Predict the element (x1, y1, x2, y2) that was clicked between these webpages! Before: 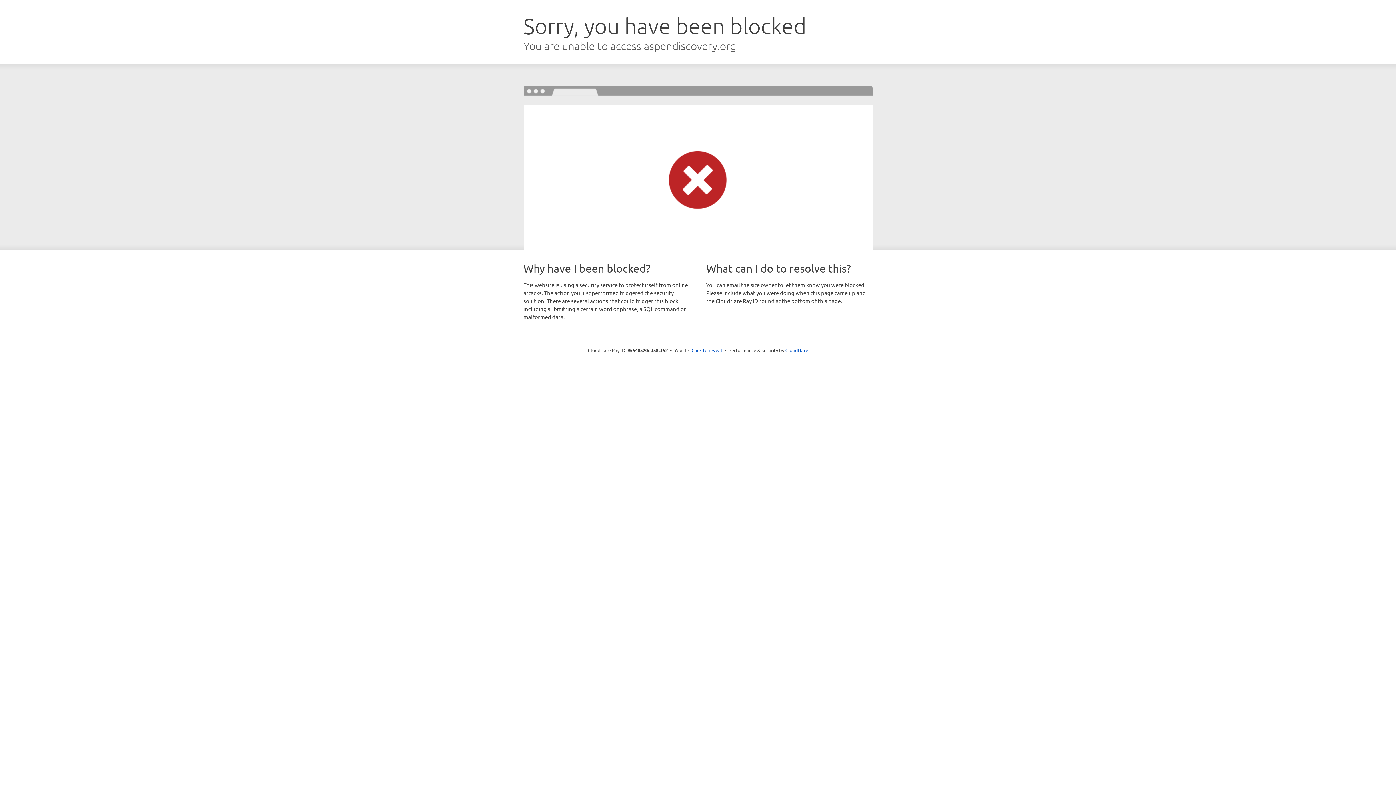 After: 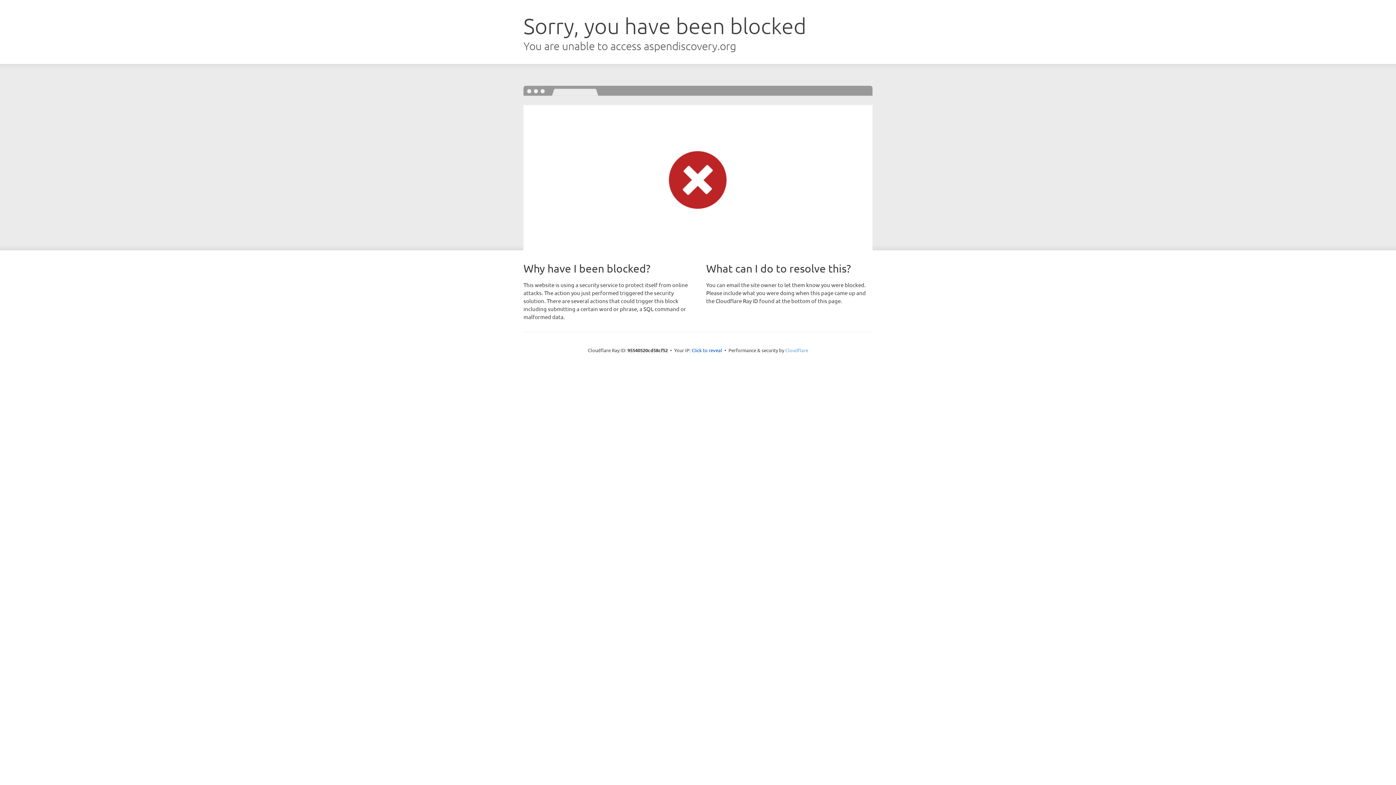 Action: label: Cloudflare bbox: (785, 347, 808, 353)